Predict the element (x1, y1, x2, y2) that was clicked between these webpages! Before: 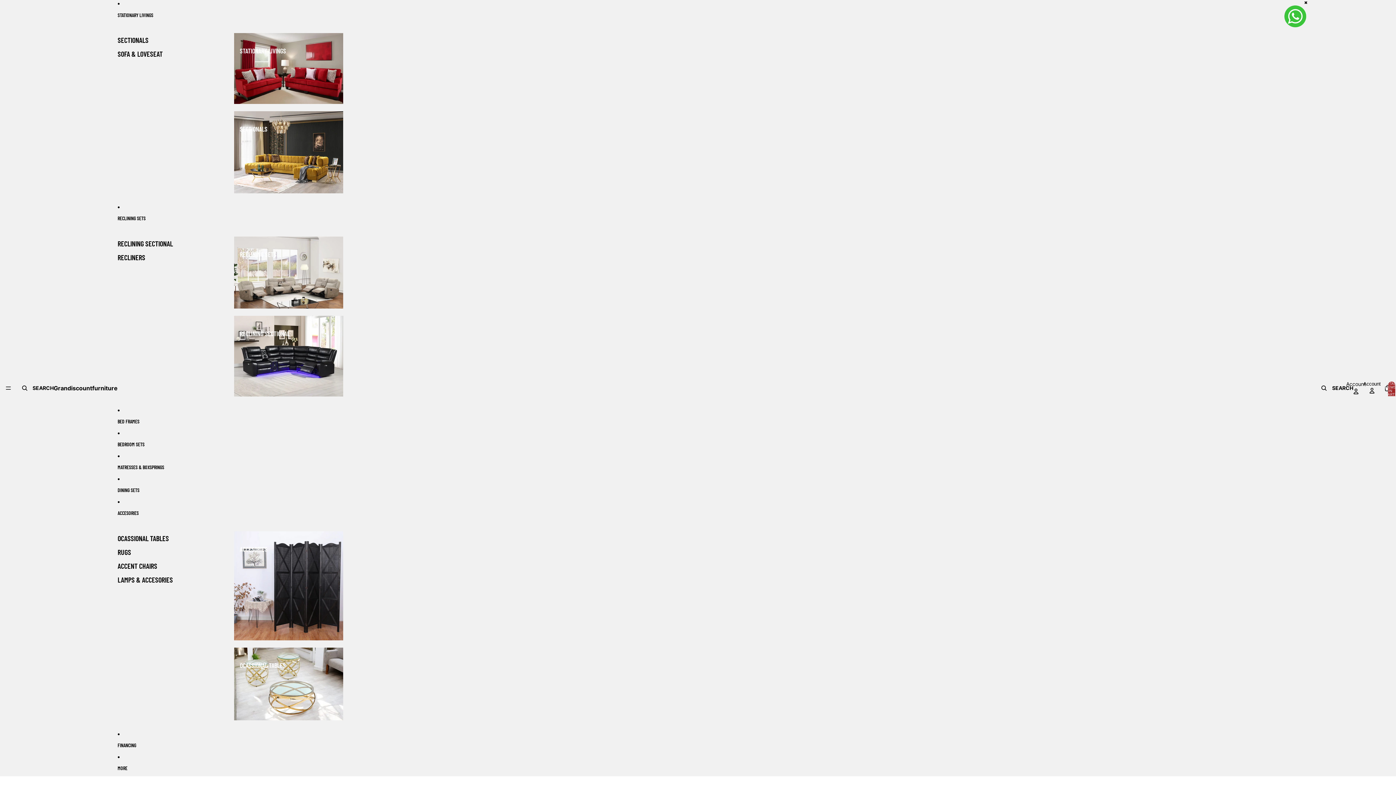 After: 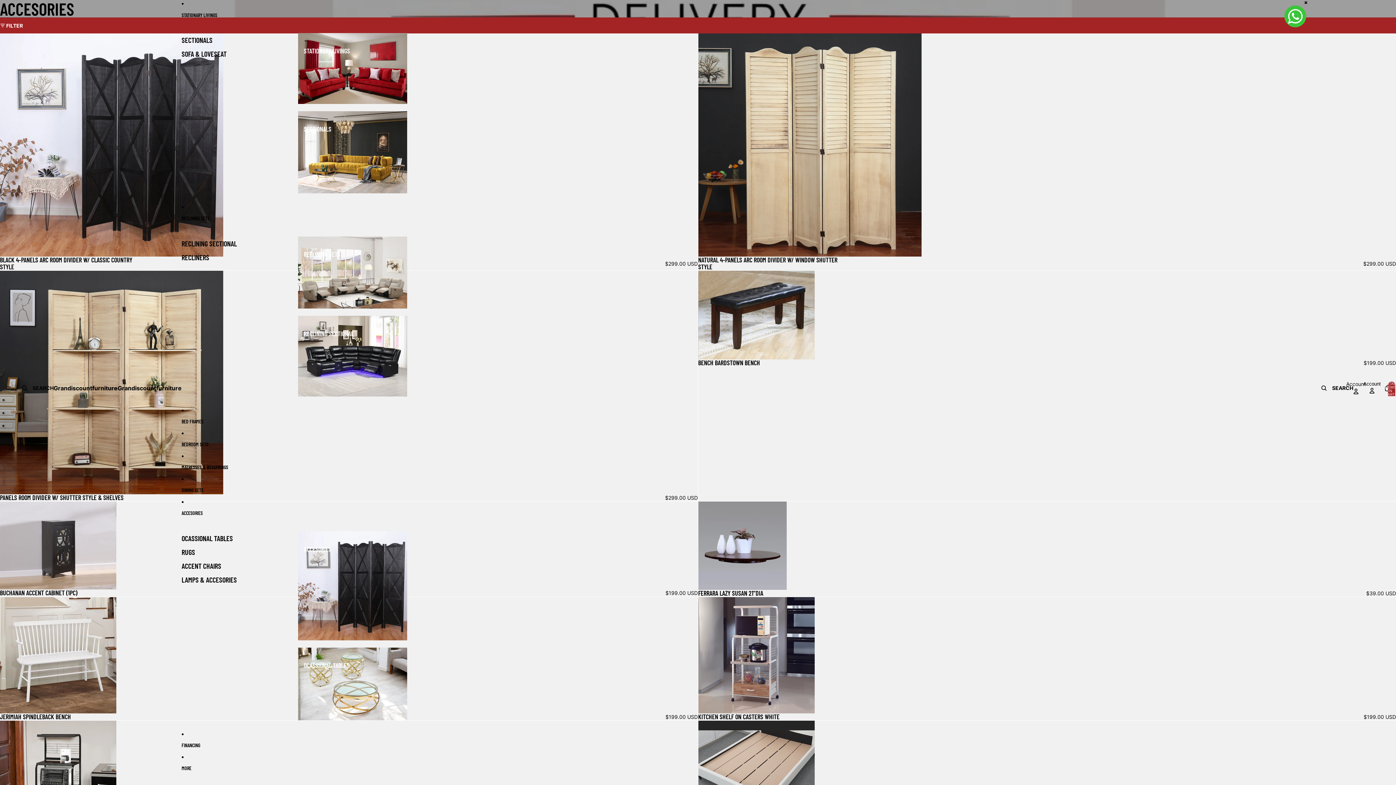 Action: label: ACCESORIES bbox: (117, 505, 343, 521)